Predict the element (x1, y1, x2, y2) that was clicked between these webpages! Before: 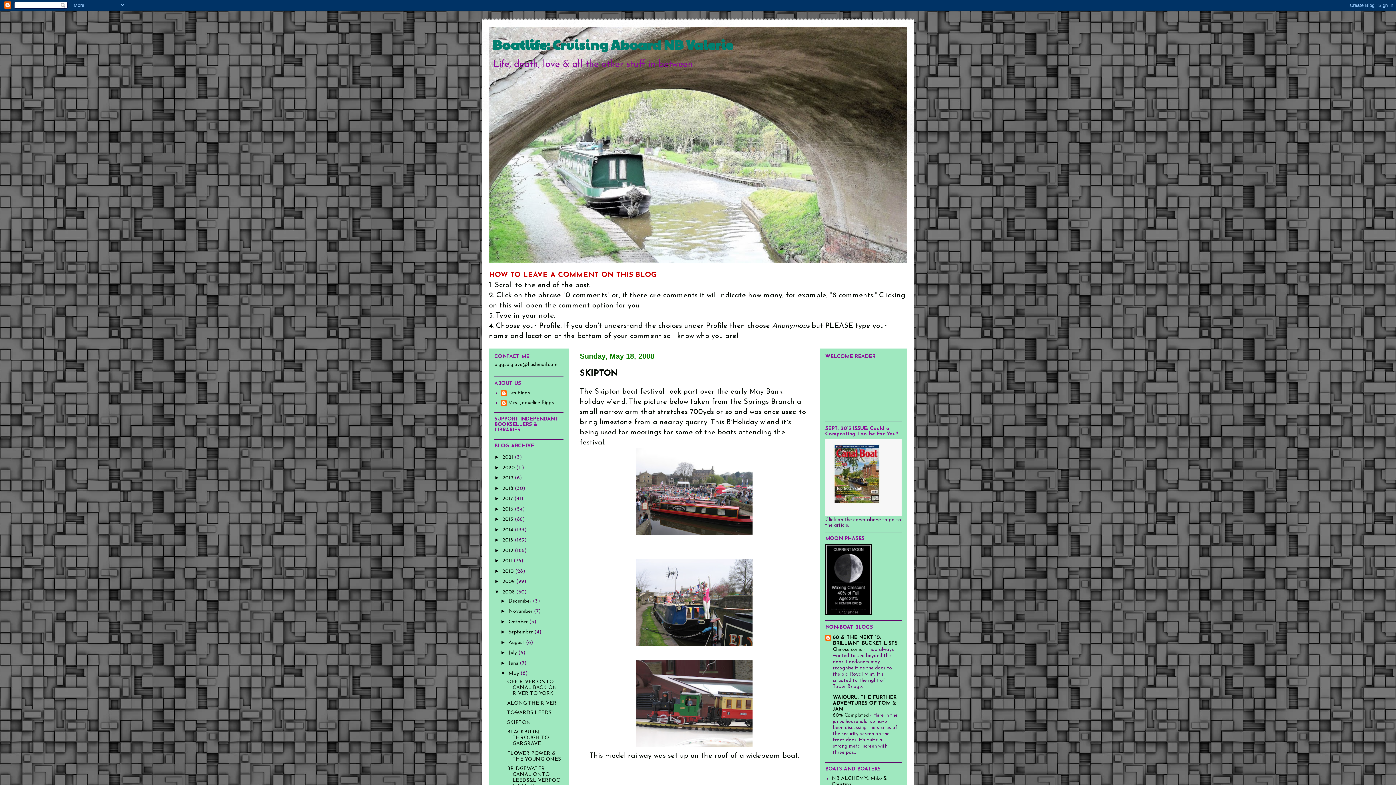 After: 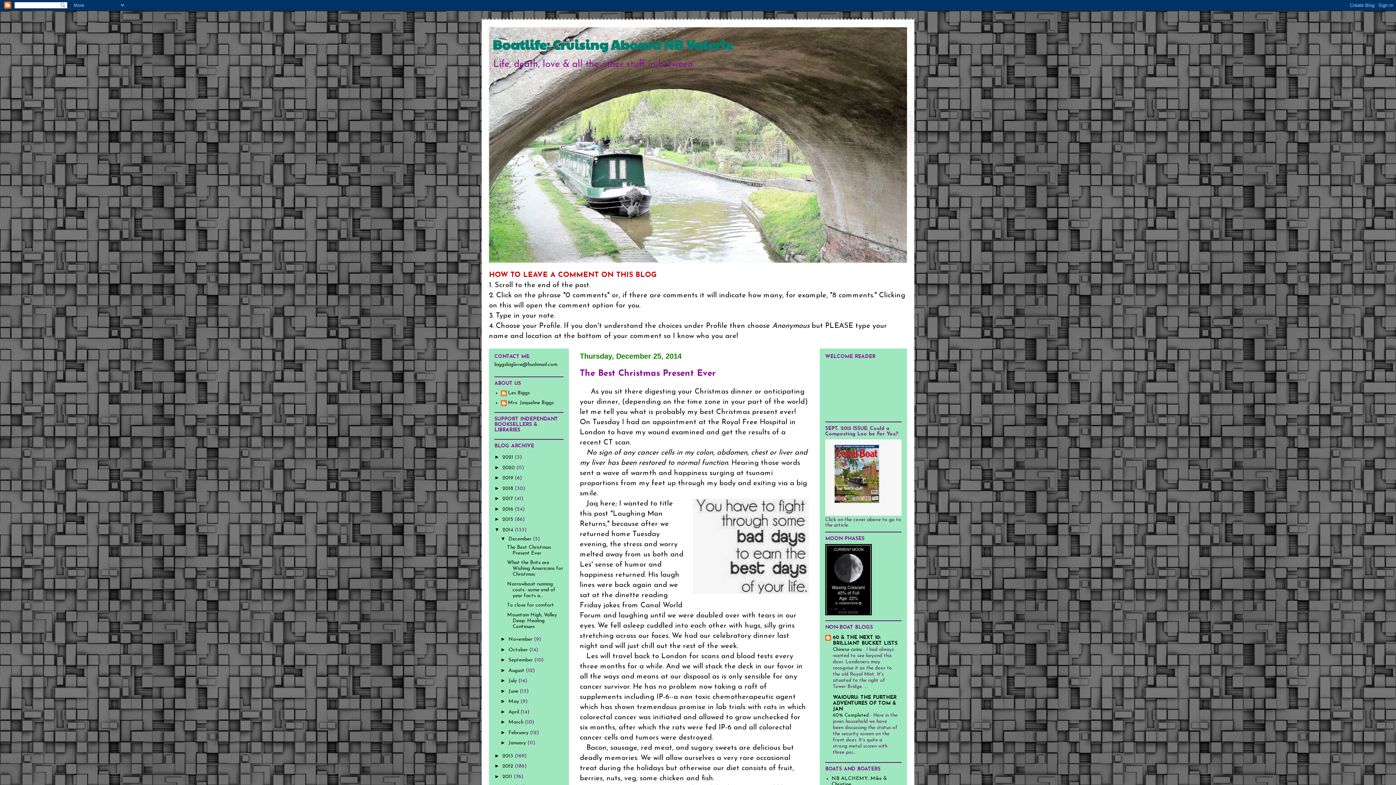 Action: bbox: (502, 527, 514, 532) label: 2014 